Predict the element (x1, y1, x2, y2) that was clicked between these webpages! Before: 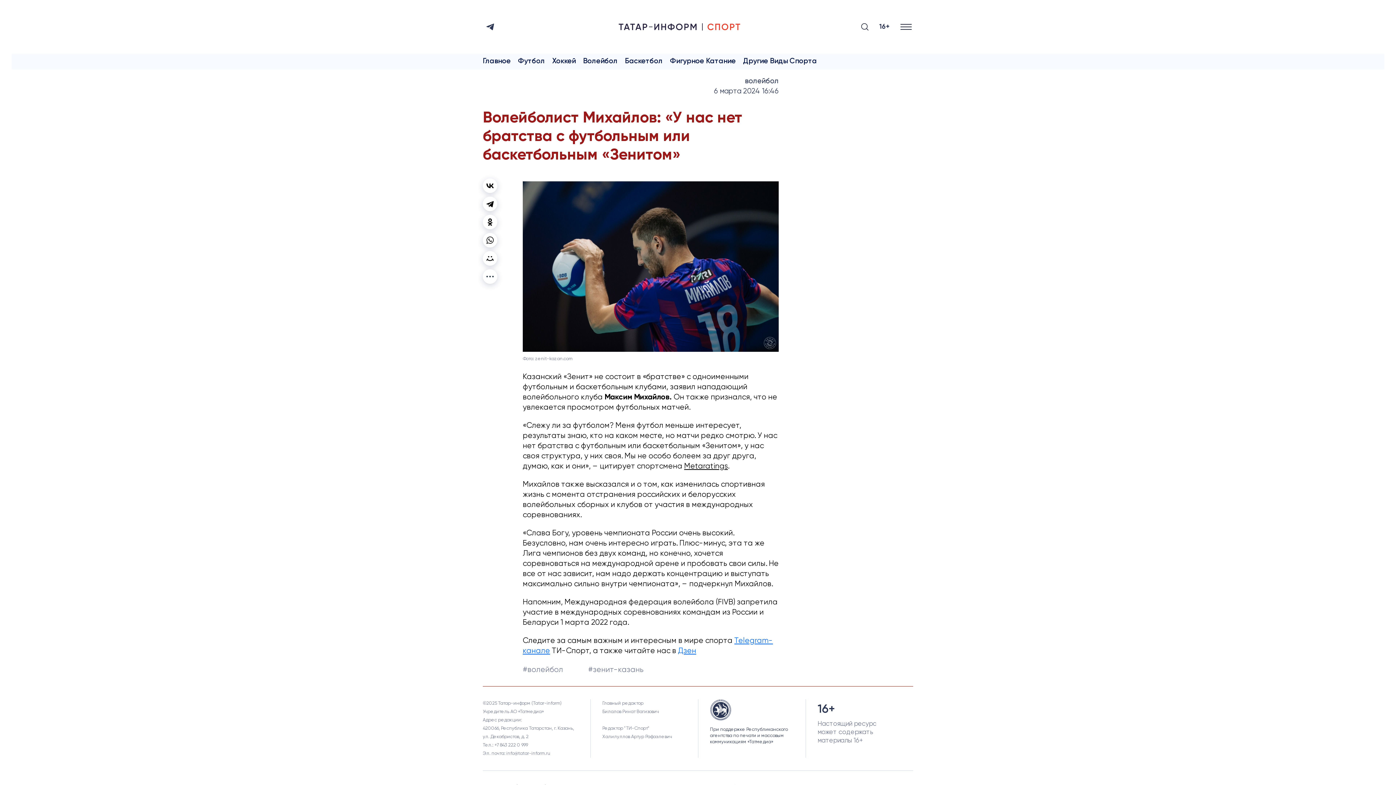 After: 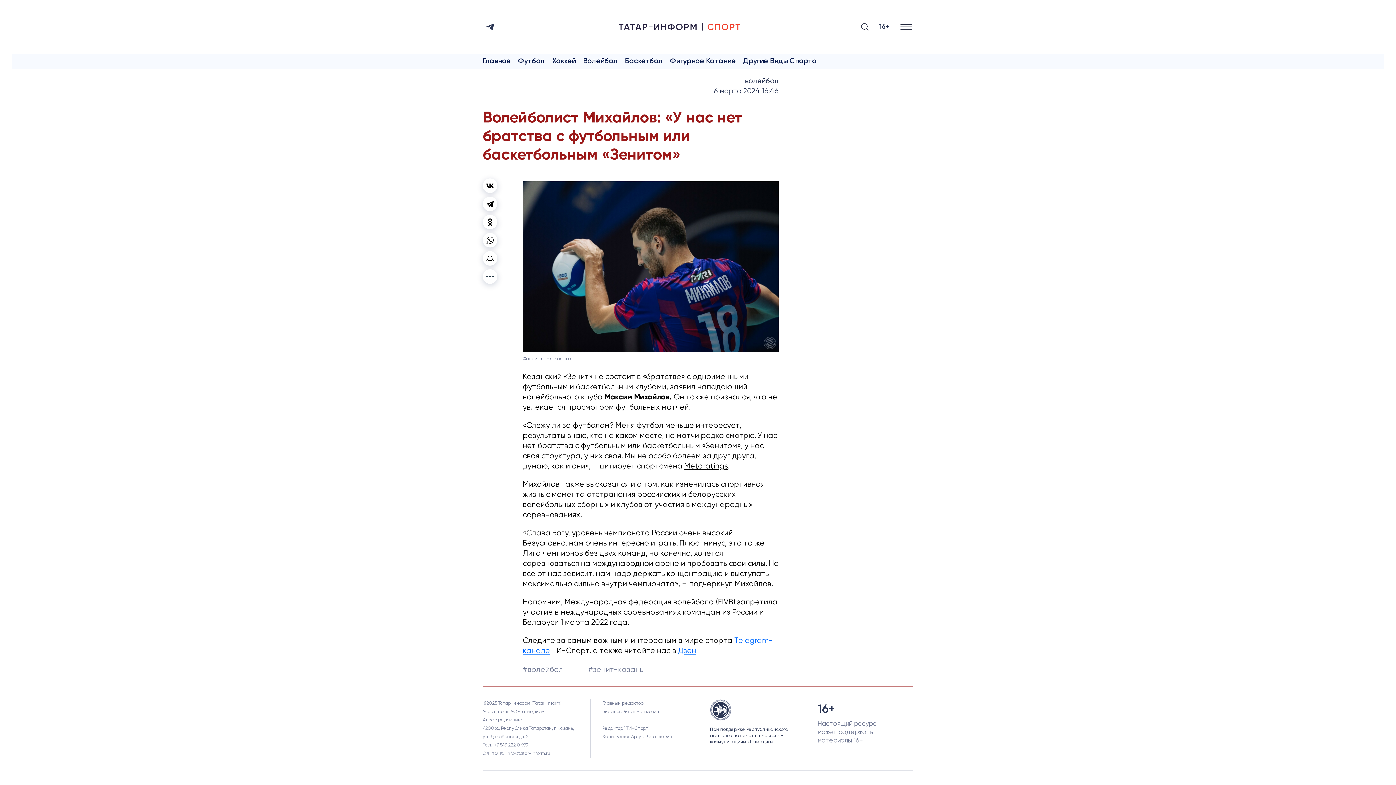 Action: label: Дзен bbox: (678, 647, 696, 655)